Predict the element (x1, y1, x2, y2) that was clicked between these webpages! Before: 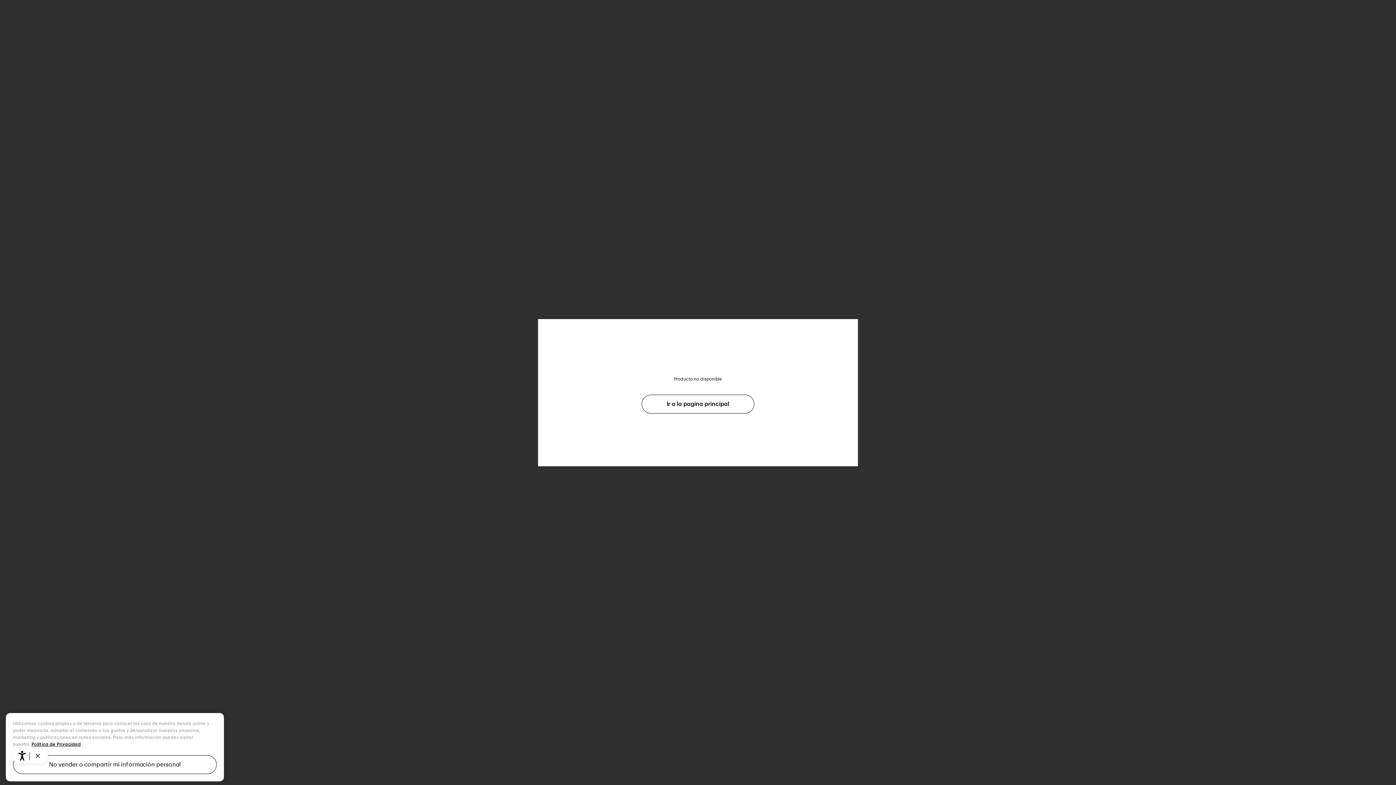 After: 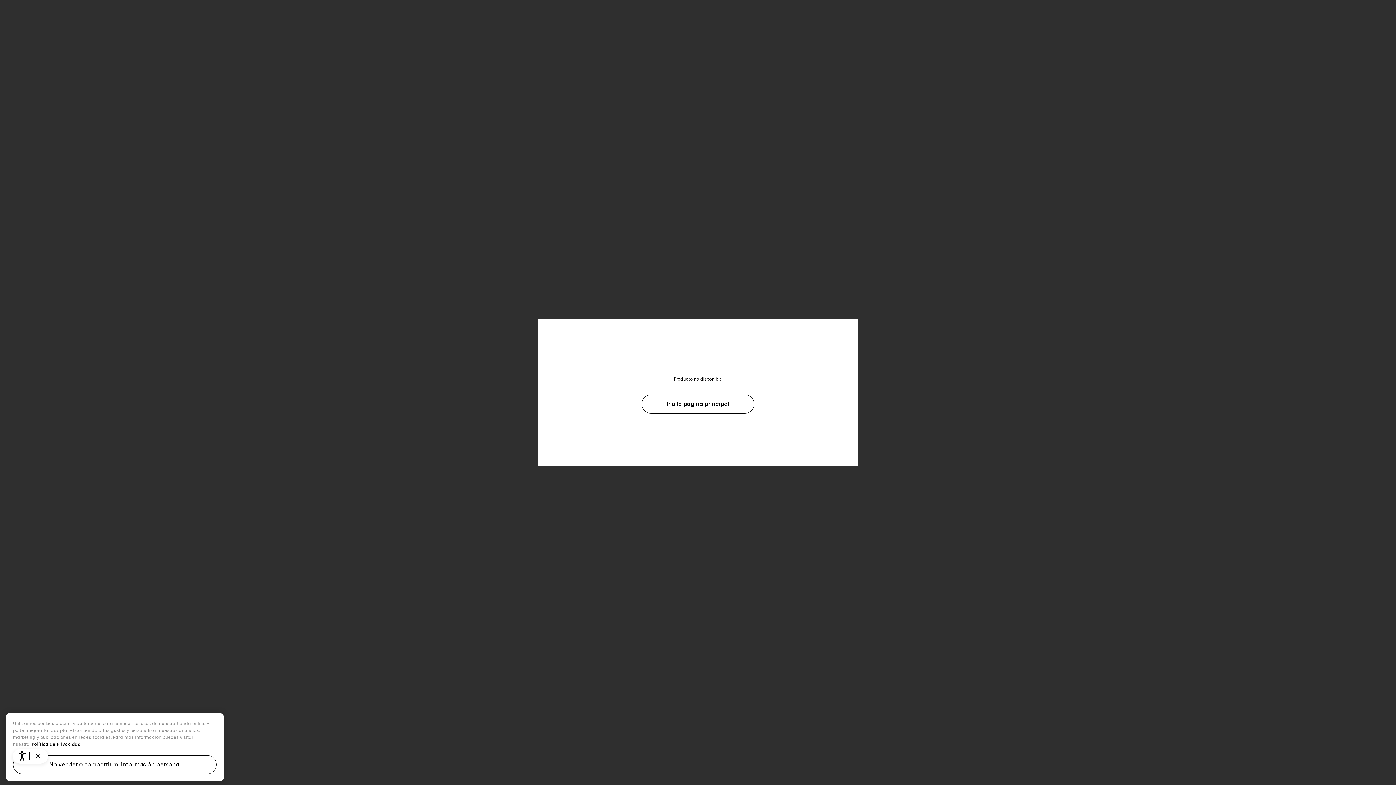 Action: bbox: (31, 759, 80, 763) label: Más información sobre su privacidad, se abre en una nueva pestaña